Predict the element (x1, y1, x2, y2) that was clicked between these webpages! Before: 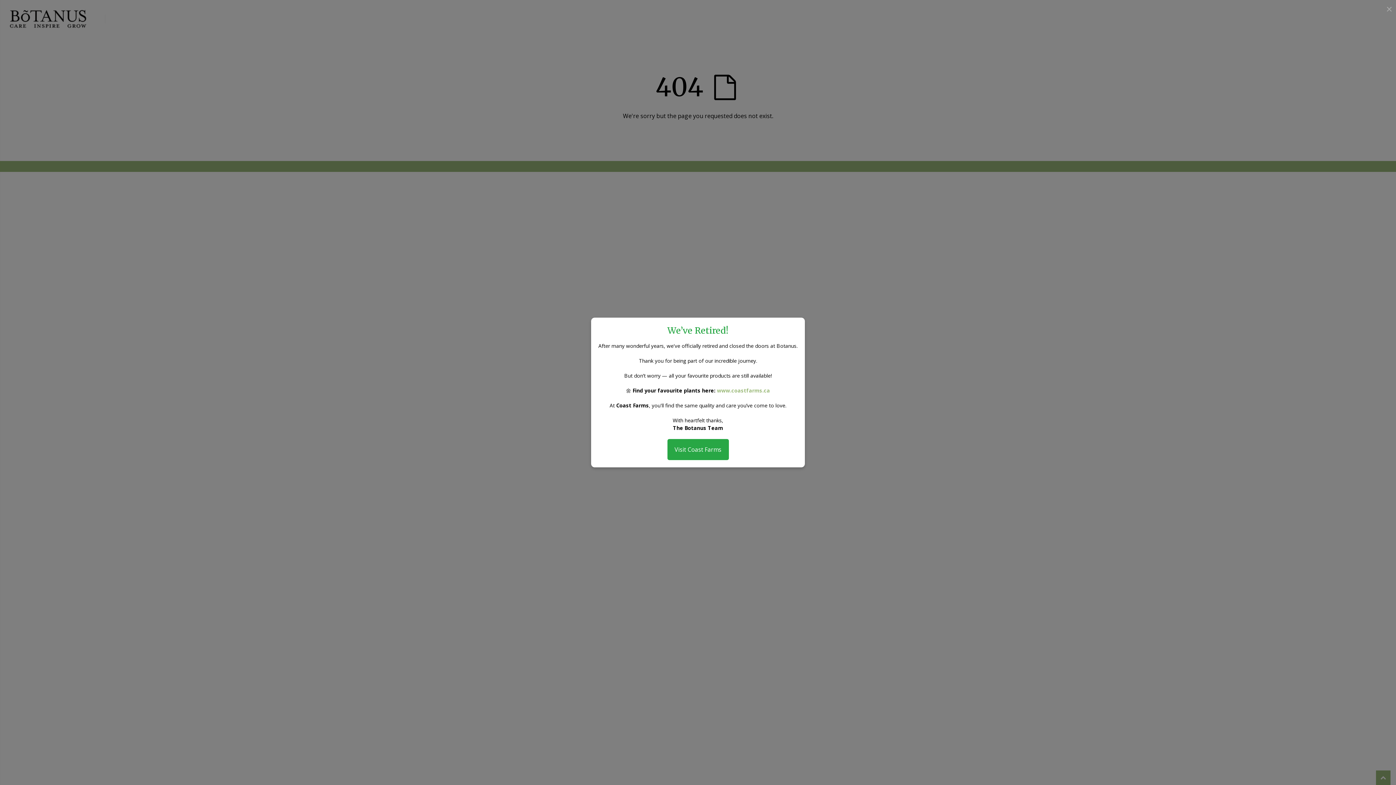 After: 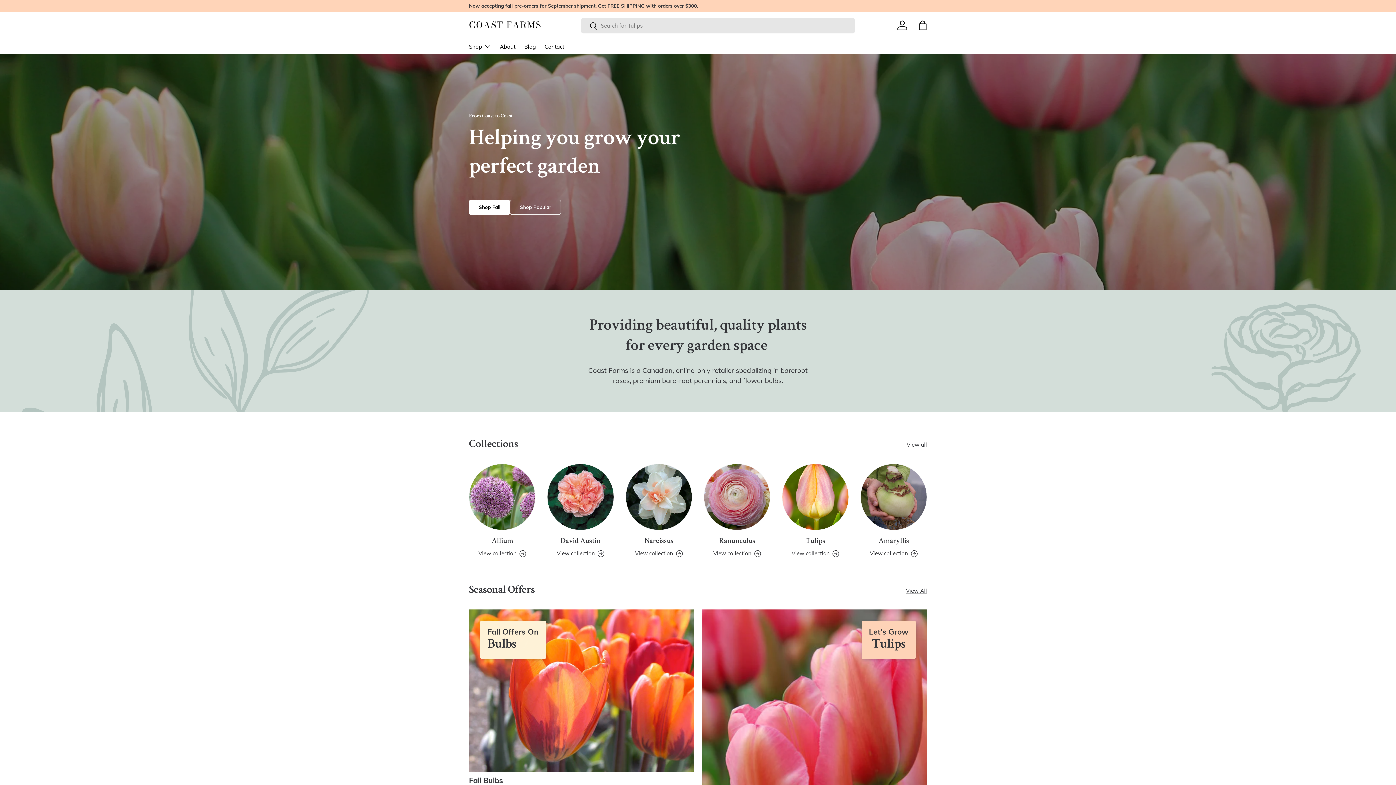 Action: label: www.coastfarms.ca bbox: (717, 387, 770, 394)